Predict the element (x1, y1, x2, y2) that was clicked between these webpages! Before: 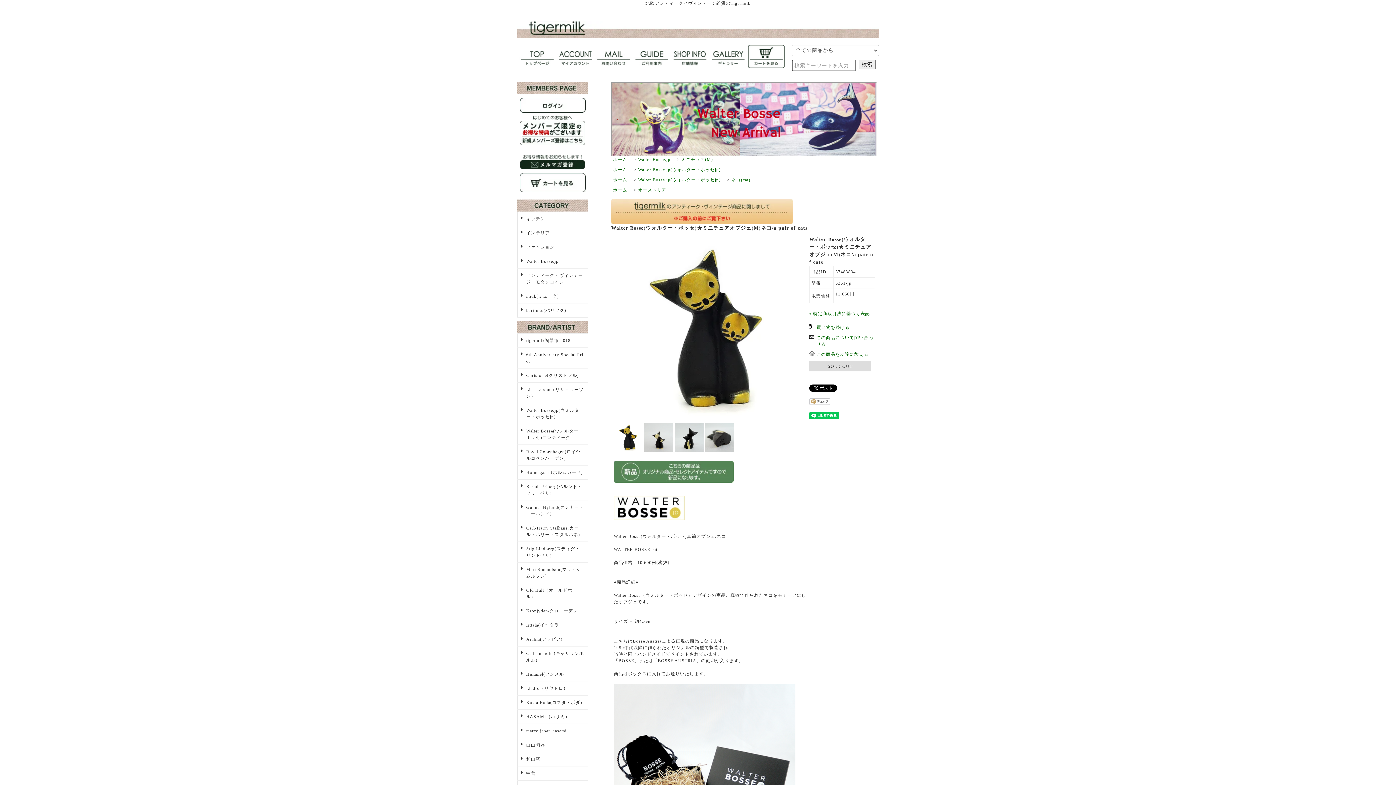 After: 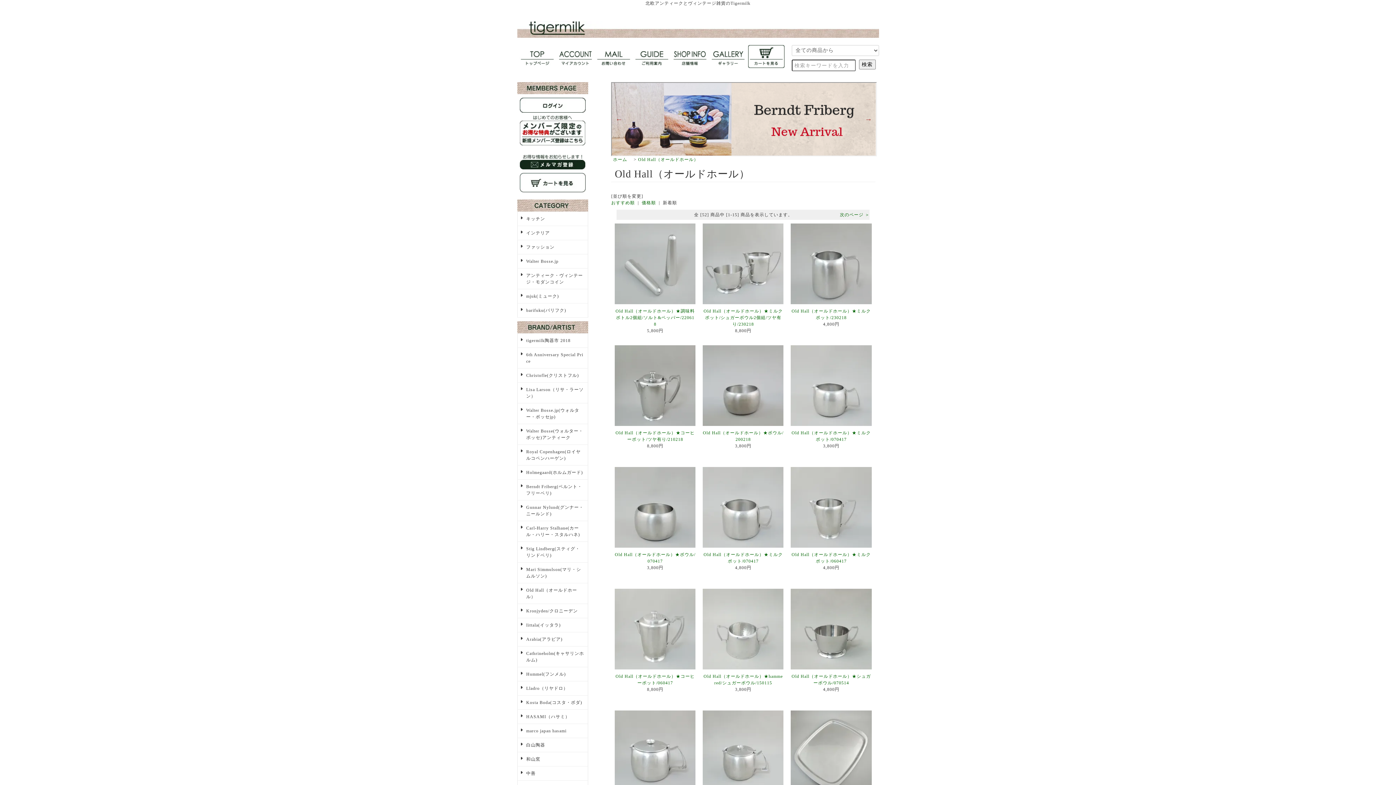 Action: bbox: (520, 587, 584, 600) label: Old Hall（オールドホール）